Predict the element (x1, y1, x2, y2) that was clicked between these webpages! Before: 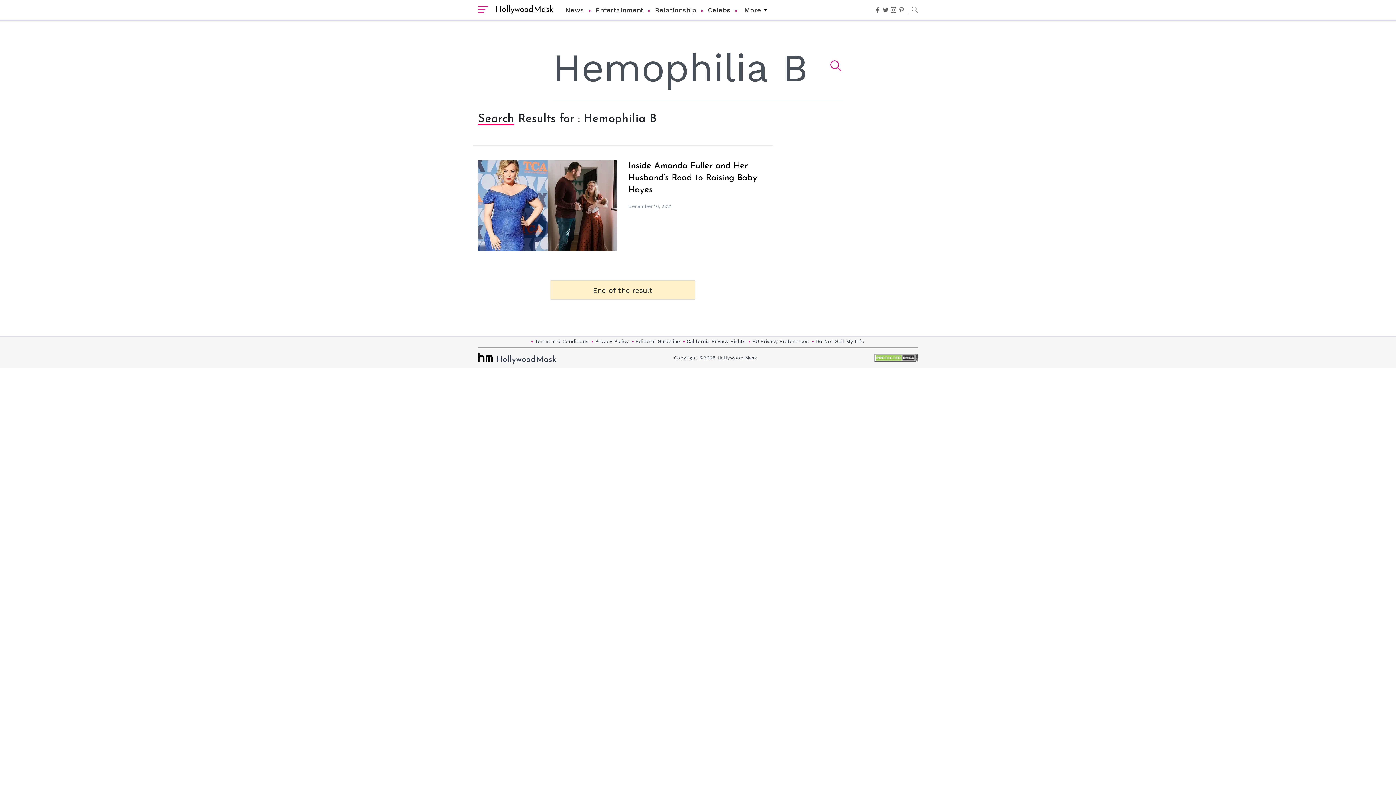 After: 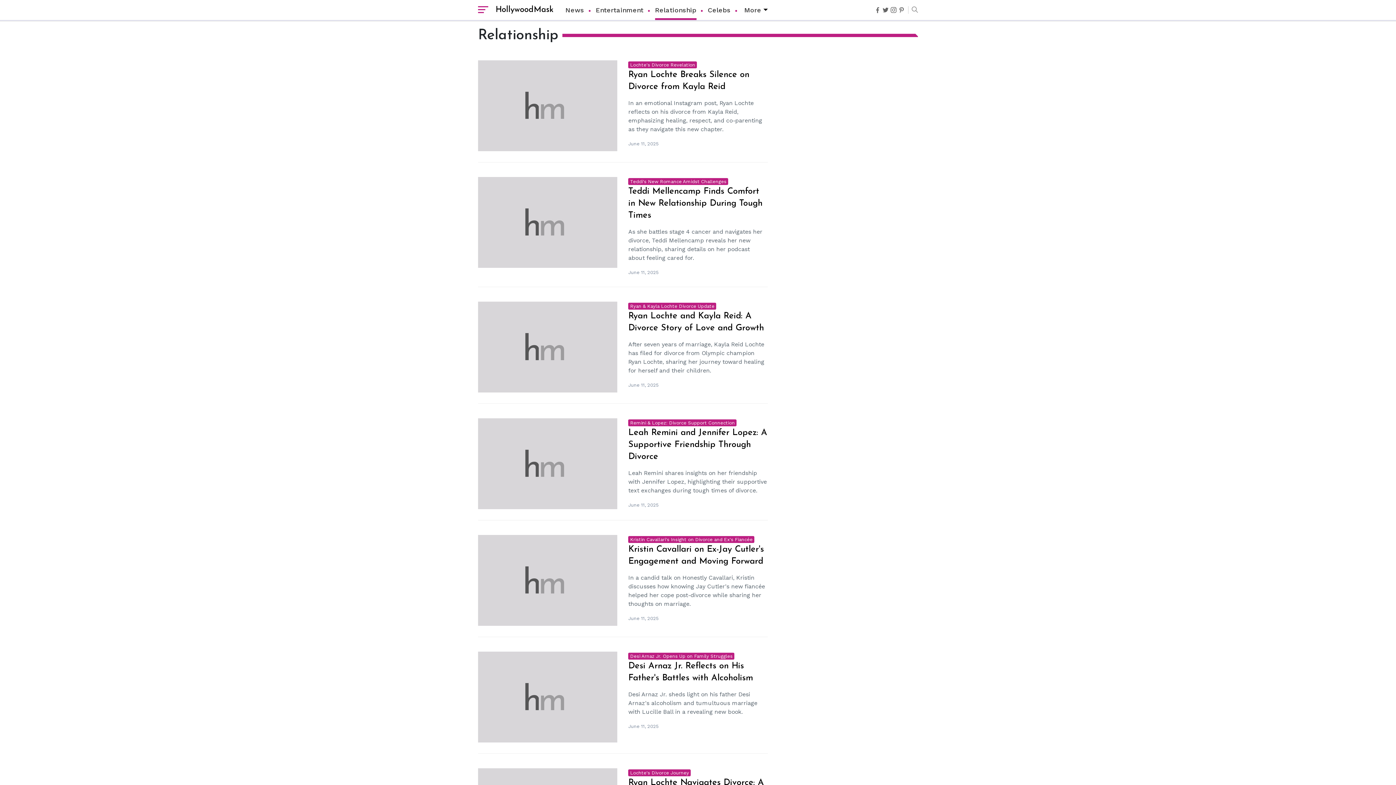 Action: label: Relationship bbox: (655, 0, 696, 20)